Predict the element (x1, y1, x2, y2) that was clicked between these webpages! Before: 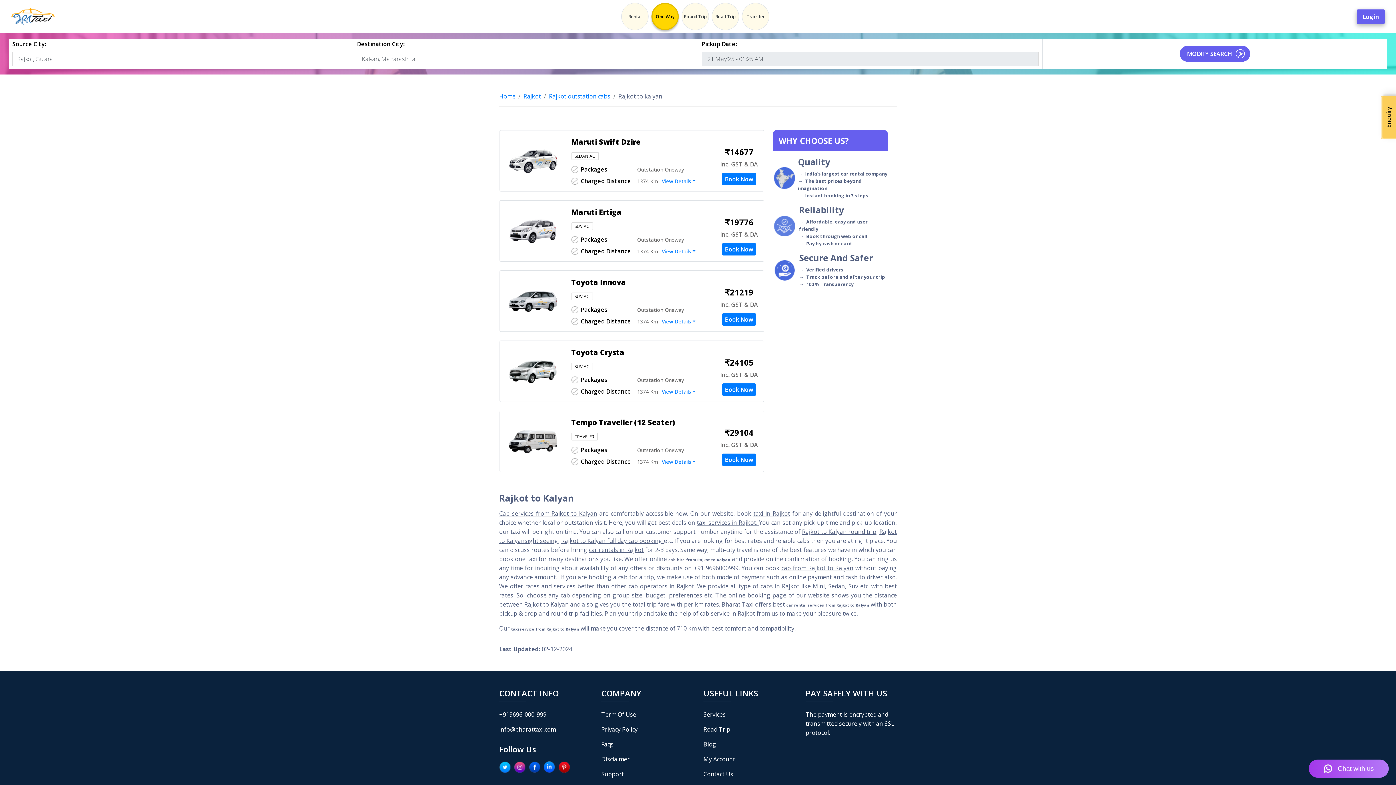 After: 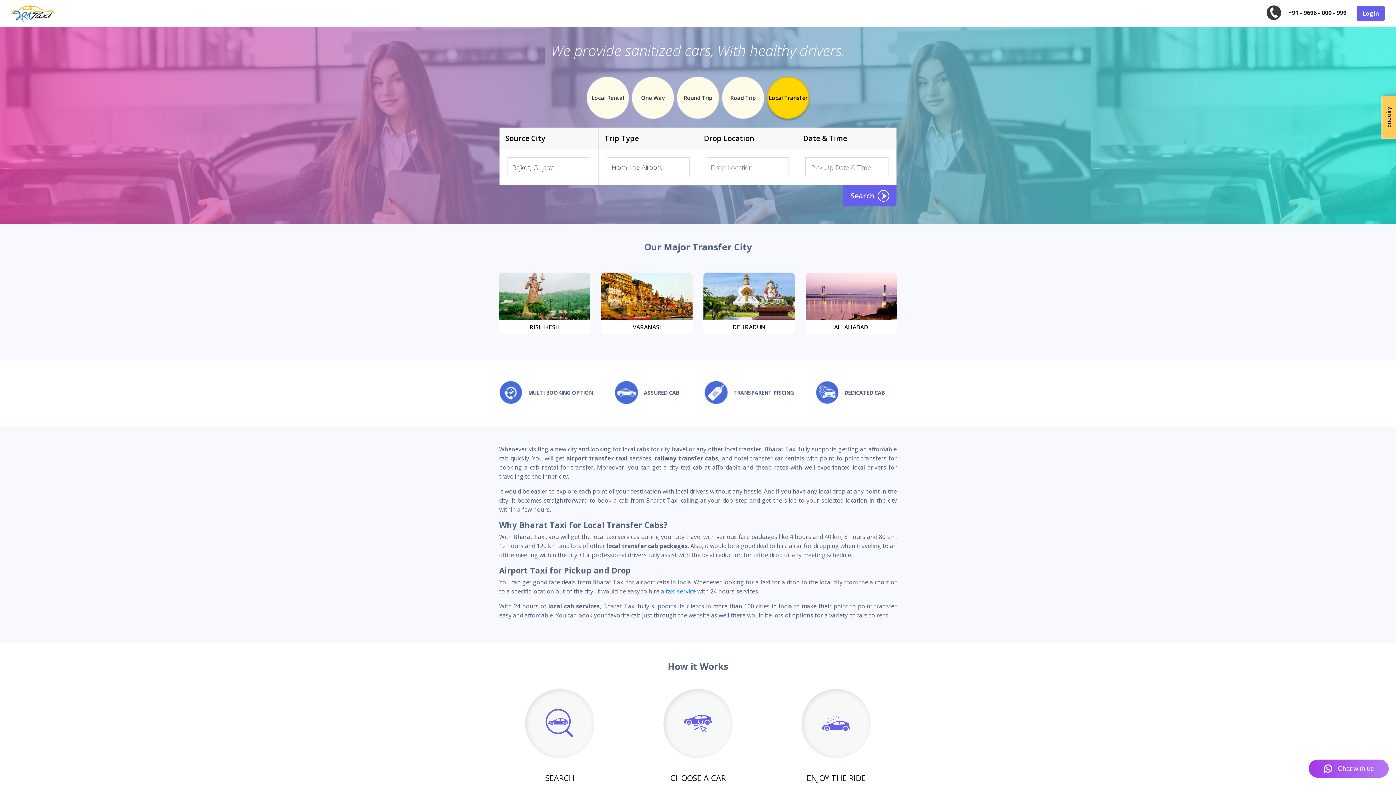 Action: label: Transfer bbox: (742, 2, 769, 30)